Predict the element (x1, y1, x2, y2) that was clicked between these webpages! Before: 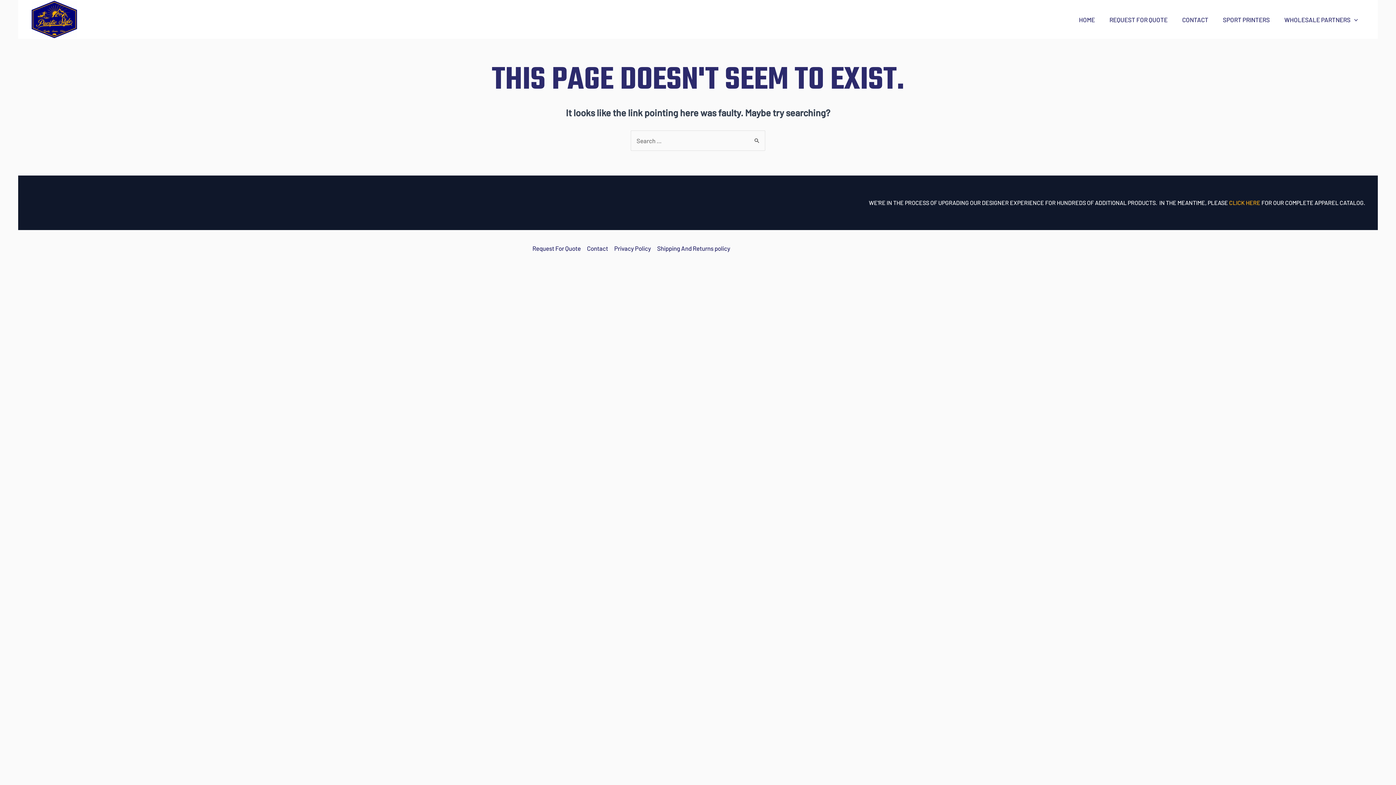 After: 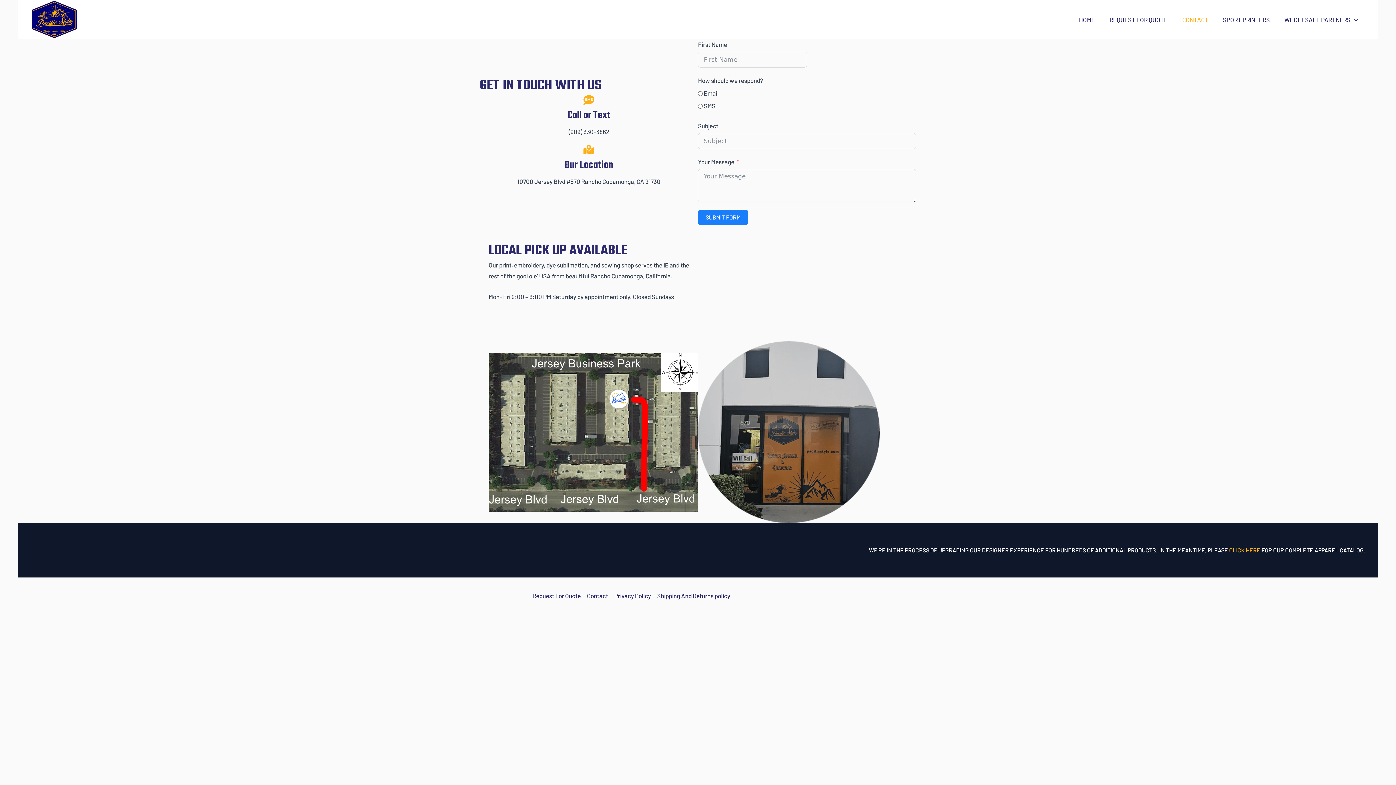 Action: bbox: (584, 244, 611, 251) label: Contact